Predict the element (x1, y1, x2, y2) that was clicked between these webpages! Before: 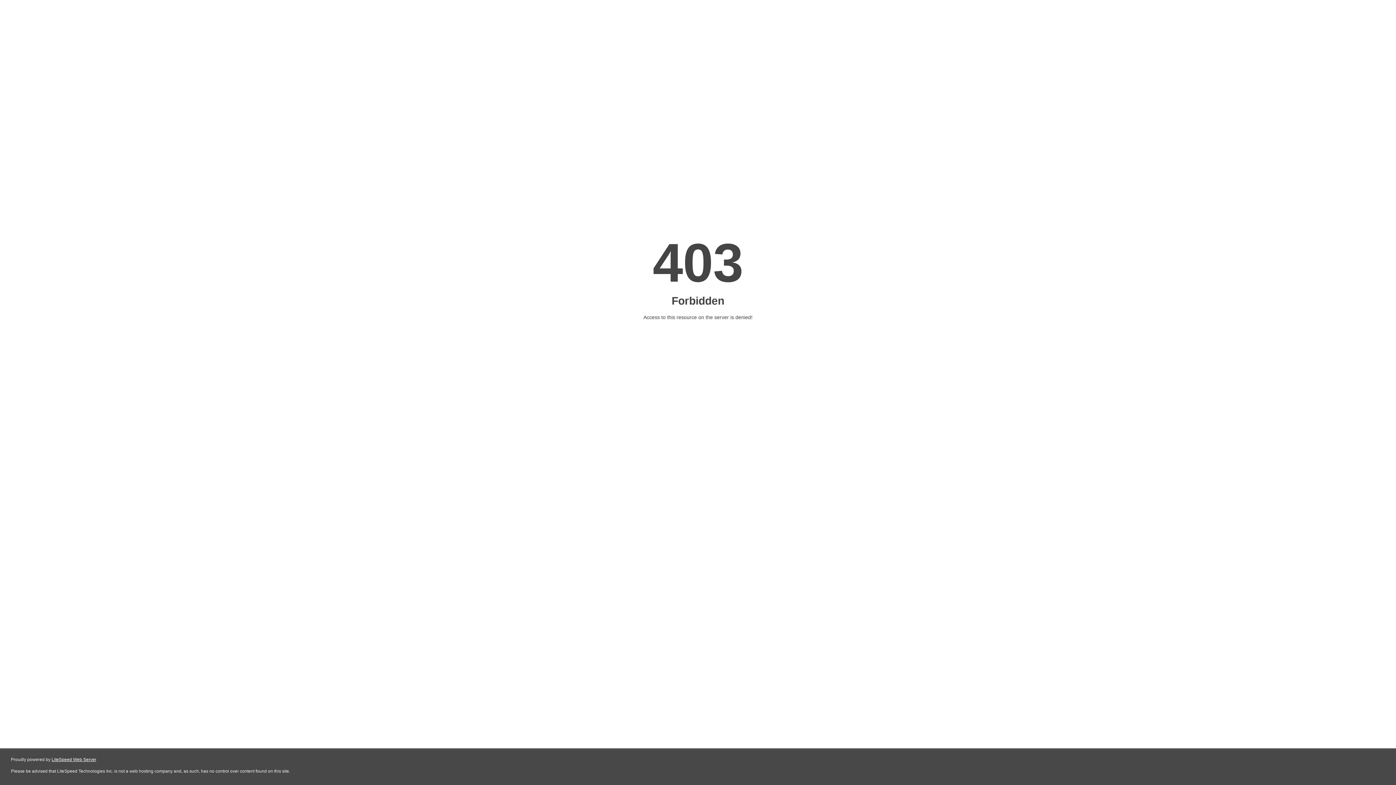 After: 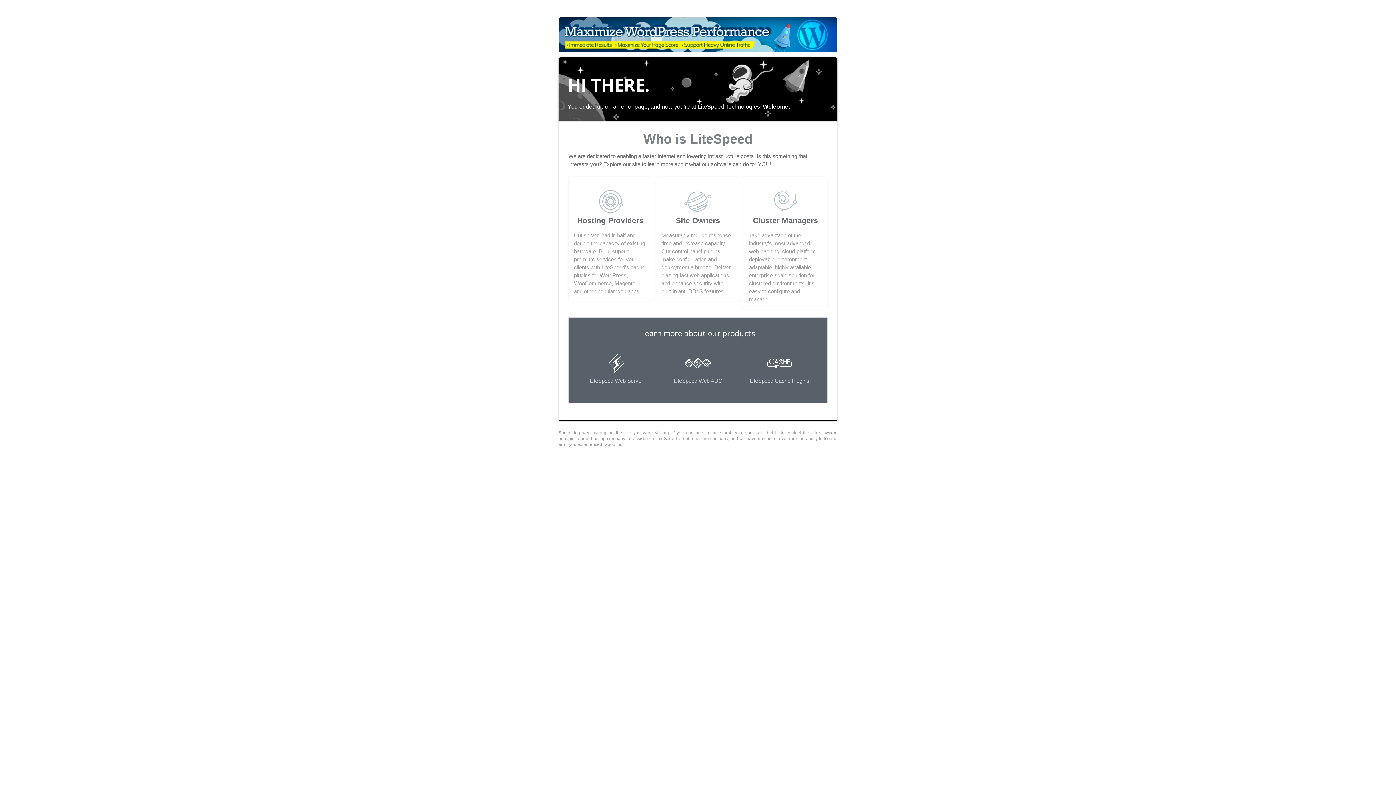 Action: bbox: (51, 757, 96, 762) label: LiteSpeed Web Server